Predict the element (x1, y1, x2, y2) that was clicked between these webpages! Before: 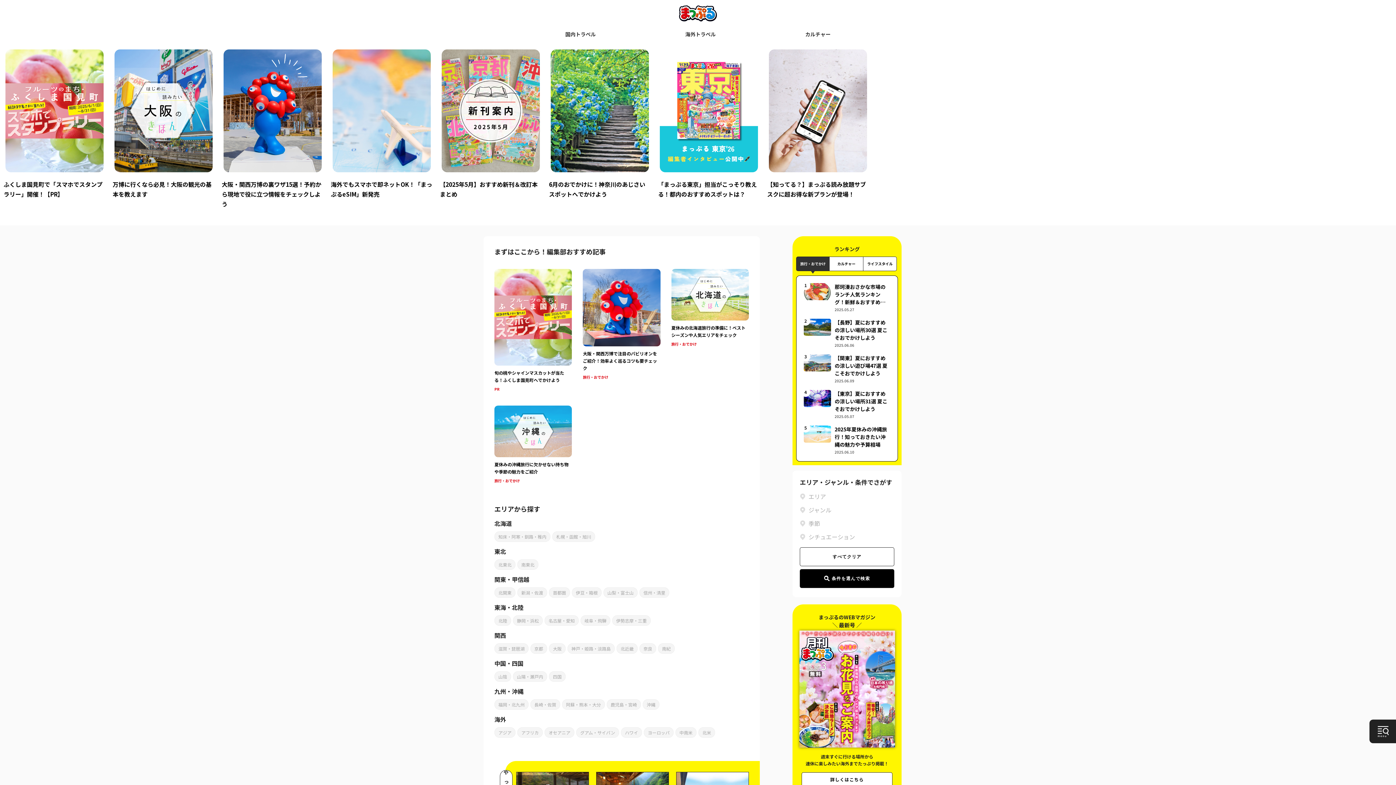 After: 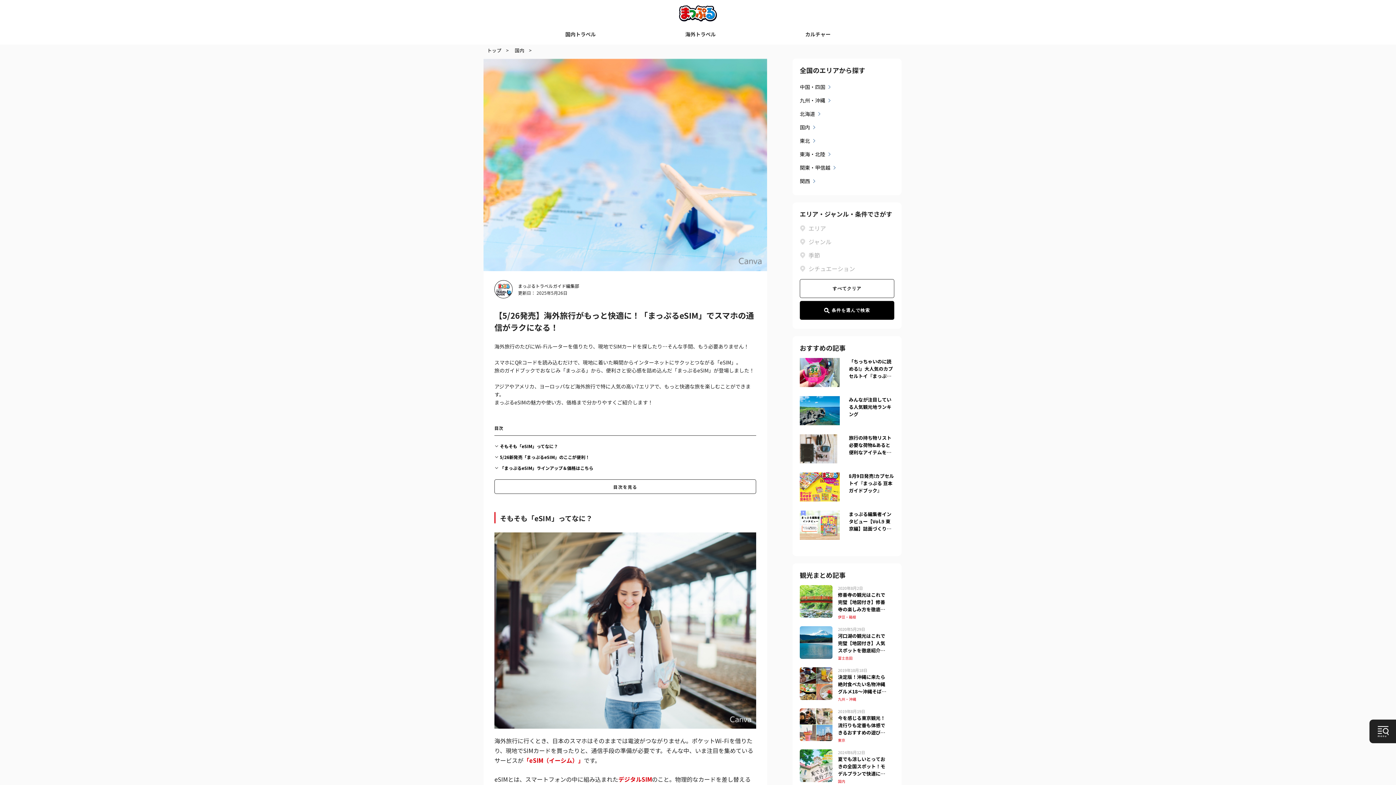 Action: bbox: (332, 49, 430, 58)